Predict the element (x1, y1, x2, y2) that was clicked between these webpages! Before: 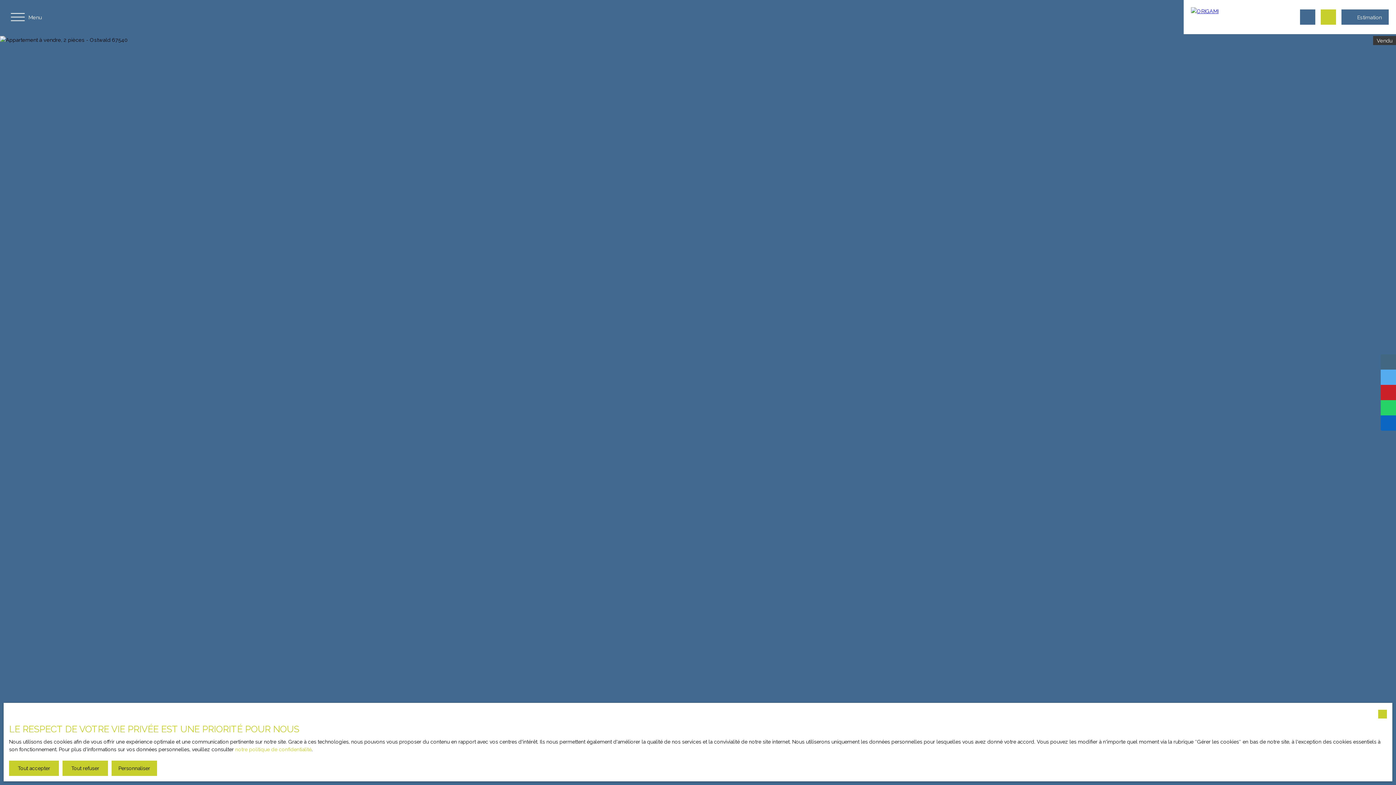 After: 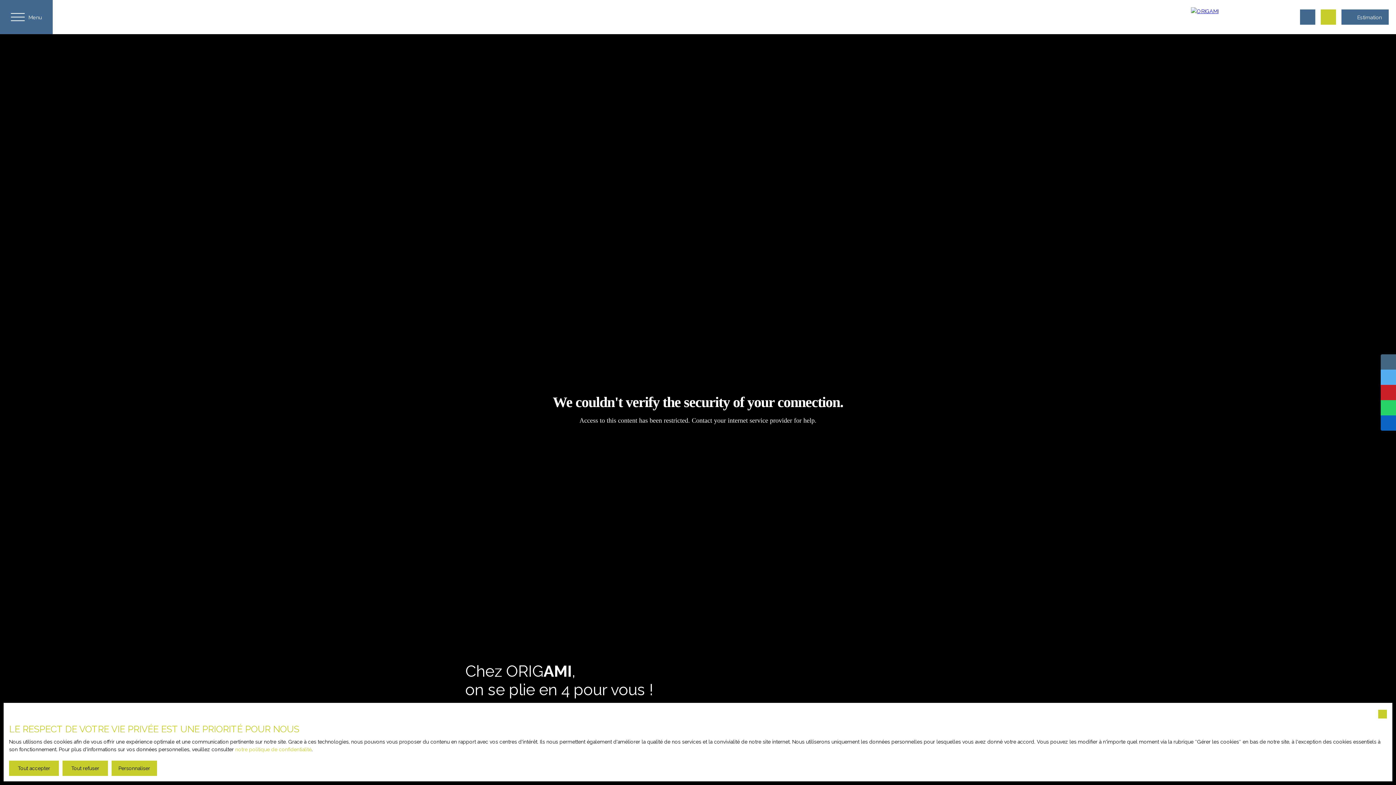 Action: bbox: (1184, 0, 1293, 34)